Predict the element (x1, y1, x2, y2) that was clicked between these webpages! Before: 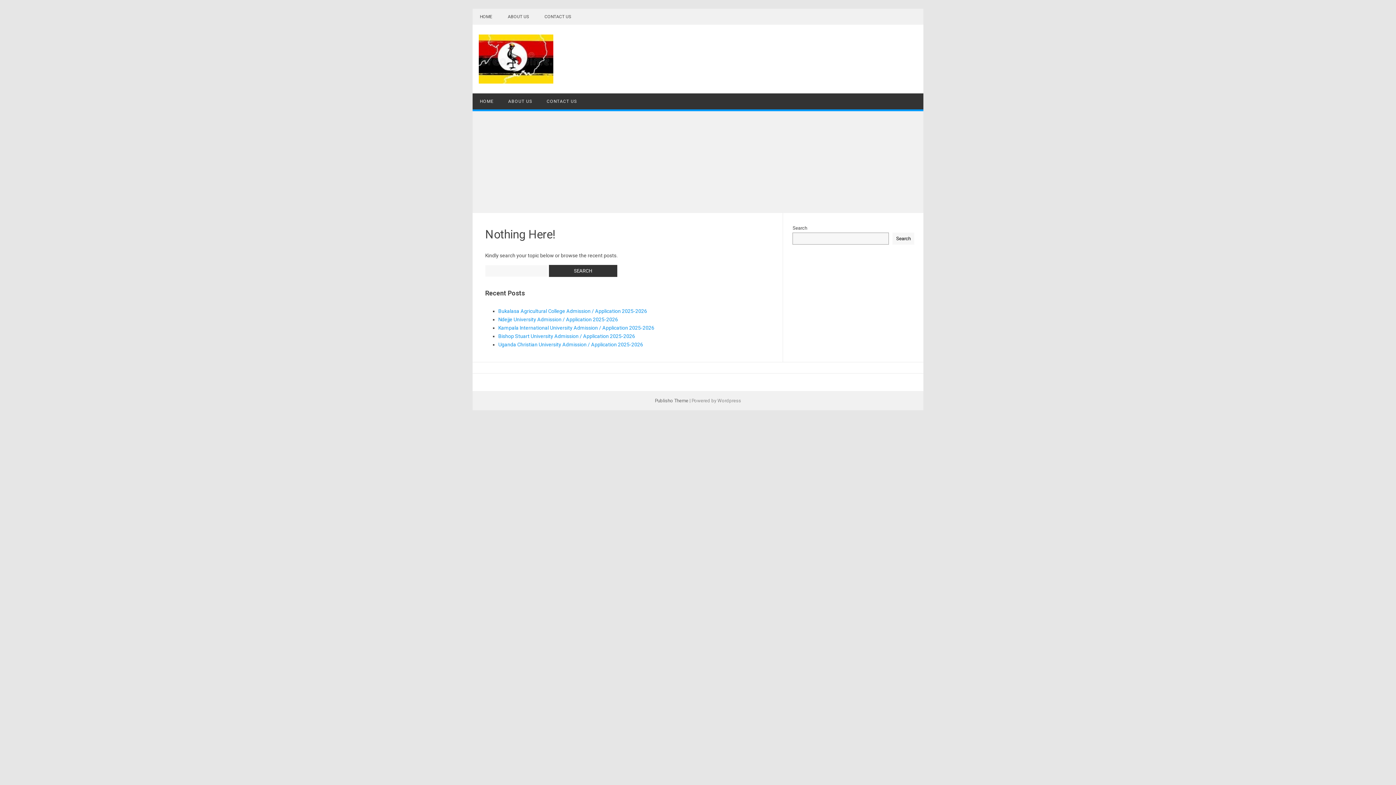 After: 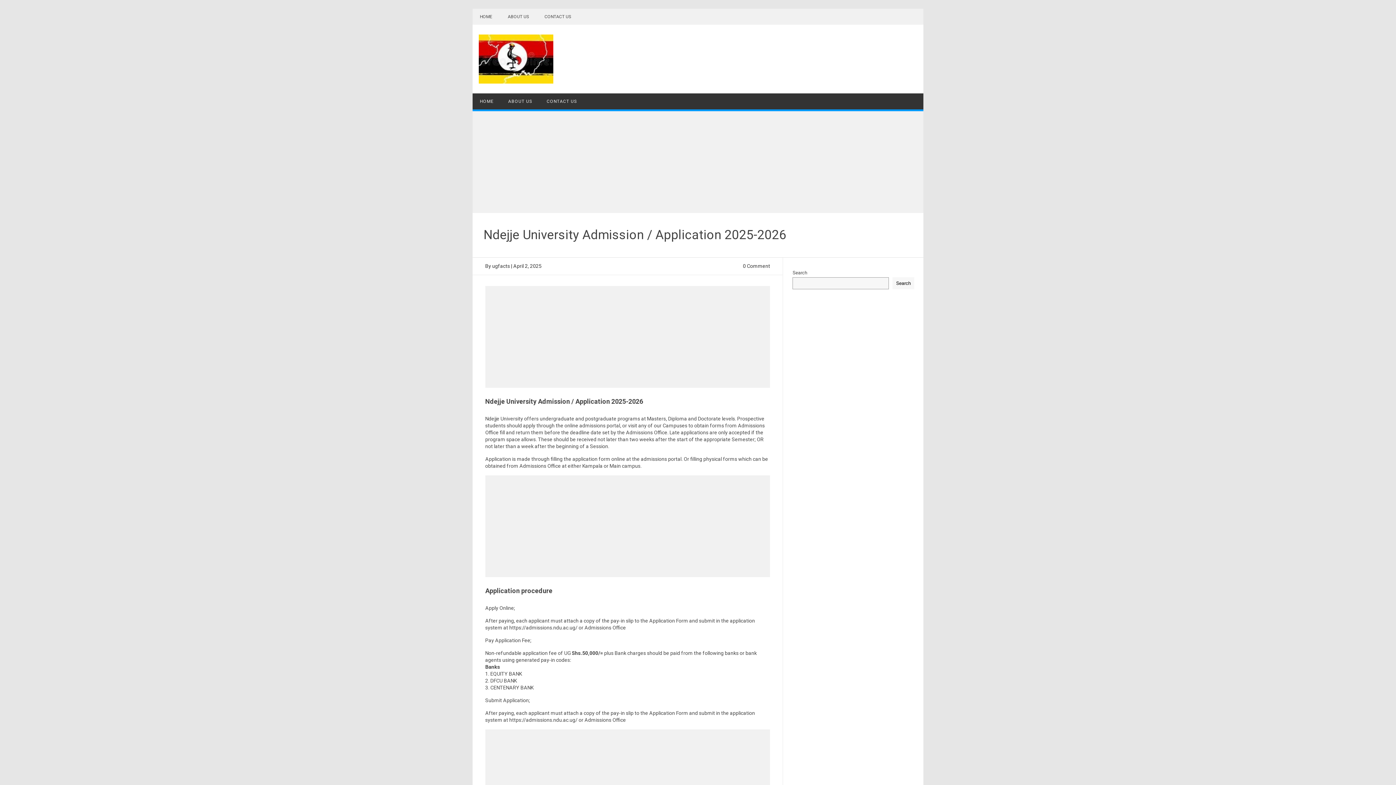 Action: label: Ndejje University Admission / Application 2025-2026 bbox: (498, 316, 618, 322)